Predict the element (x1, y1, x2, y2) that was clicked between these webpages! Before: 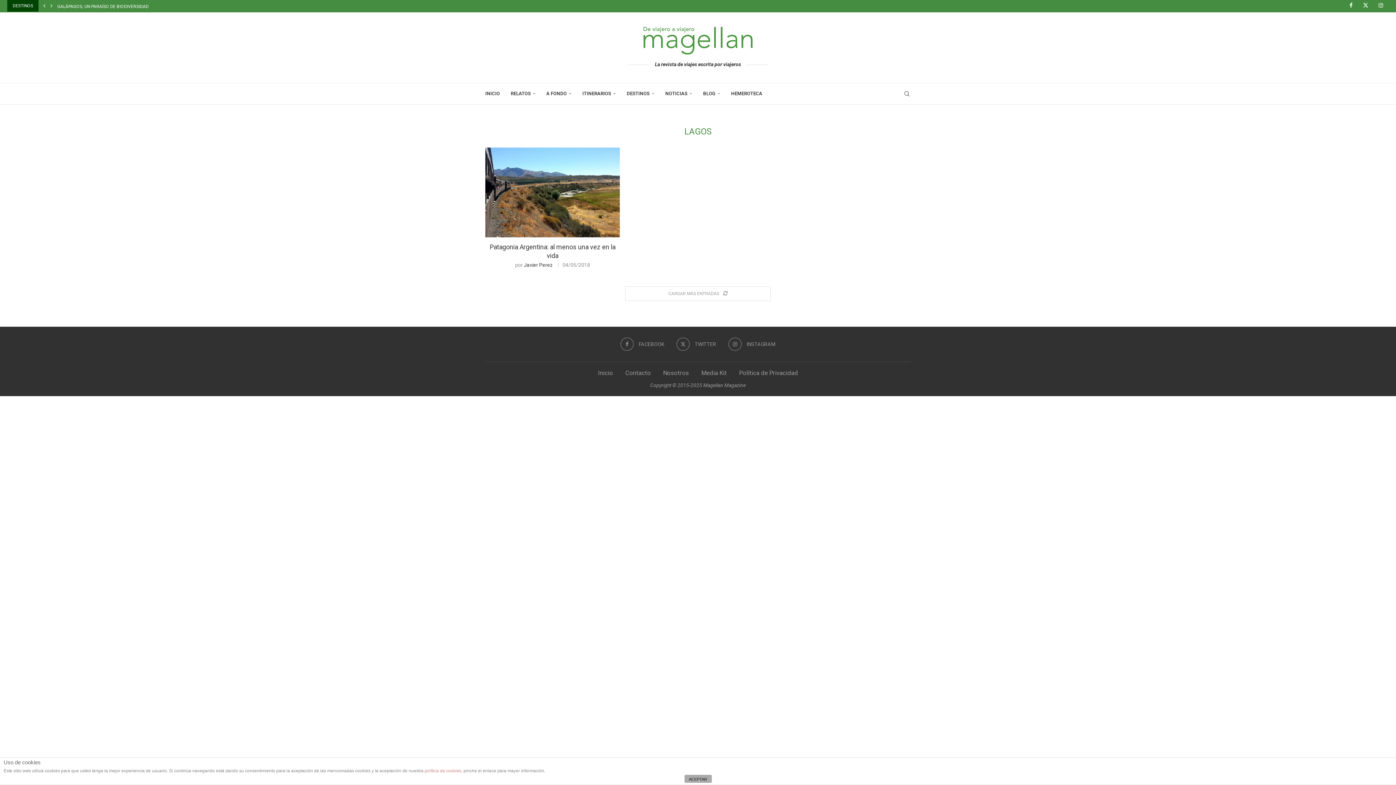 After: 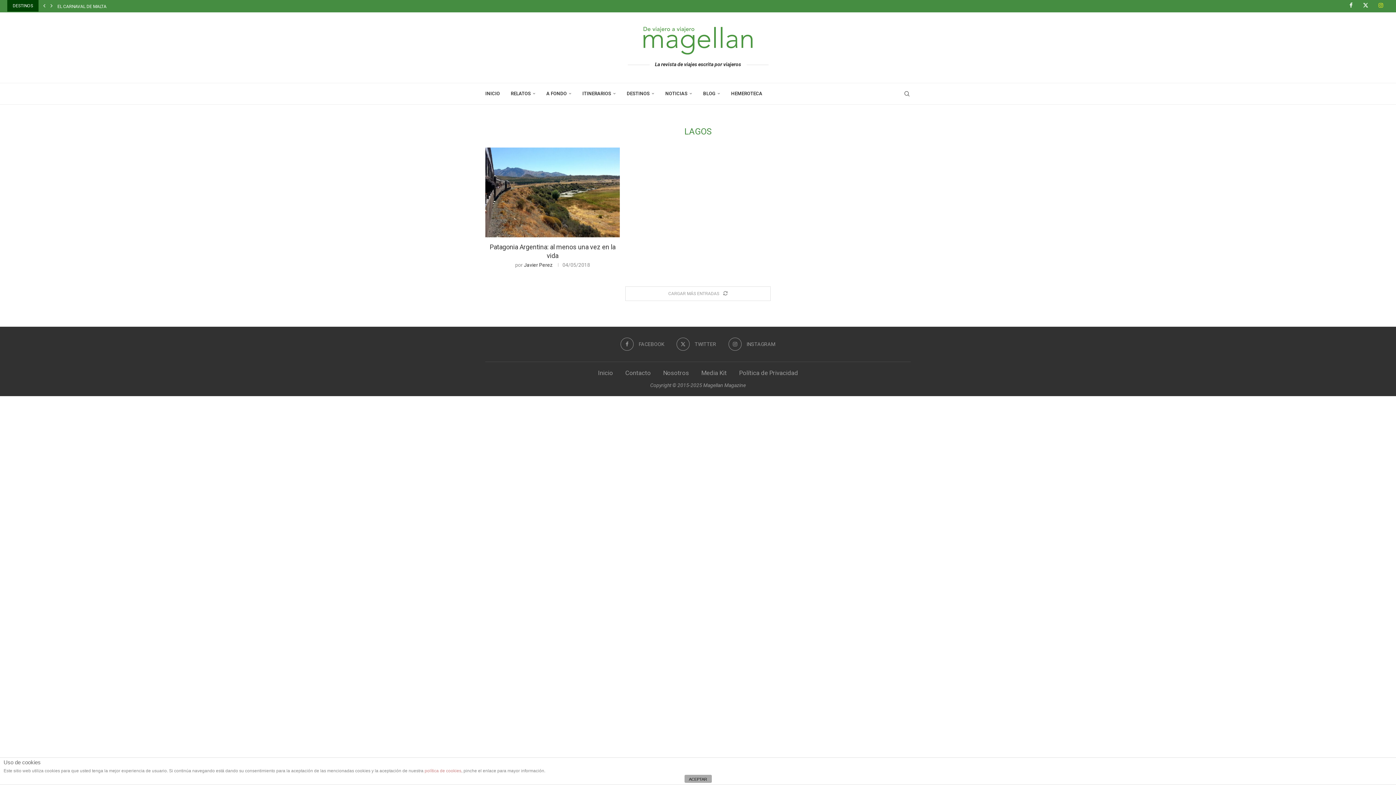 Action: label: Instagram bbox: (1378, 0, 1389, 11)